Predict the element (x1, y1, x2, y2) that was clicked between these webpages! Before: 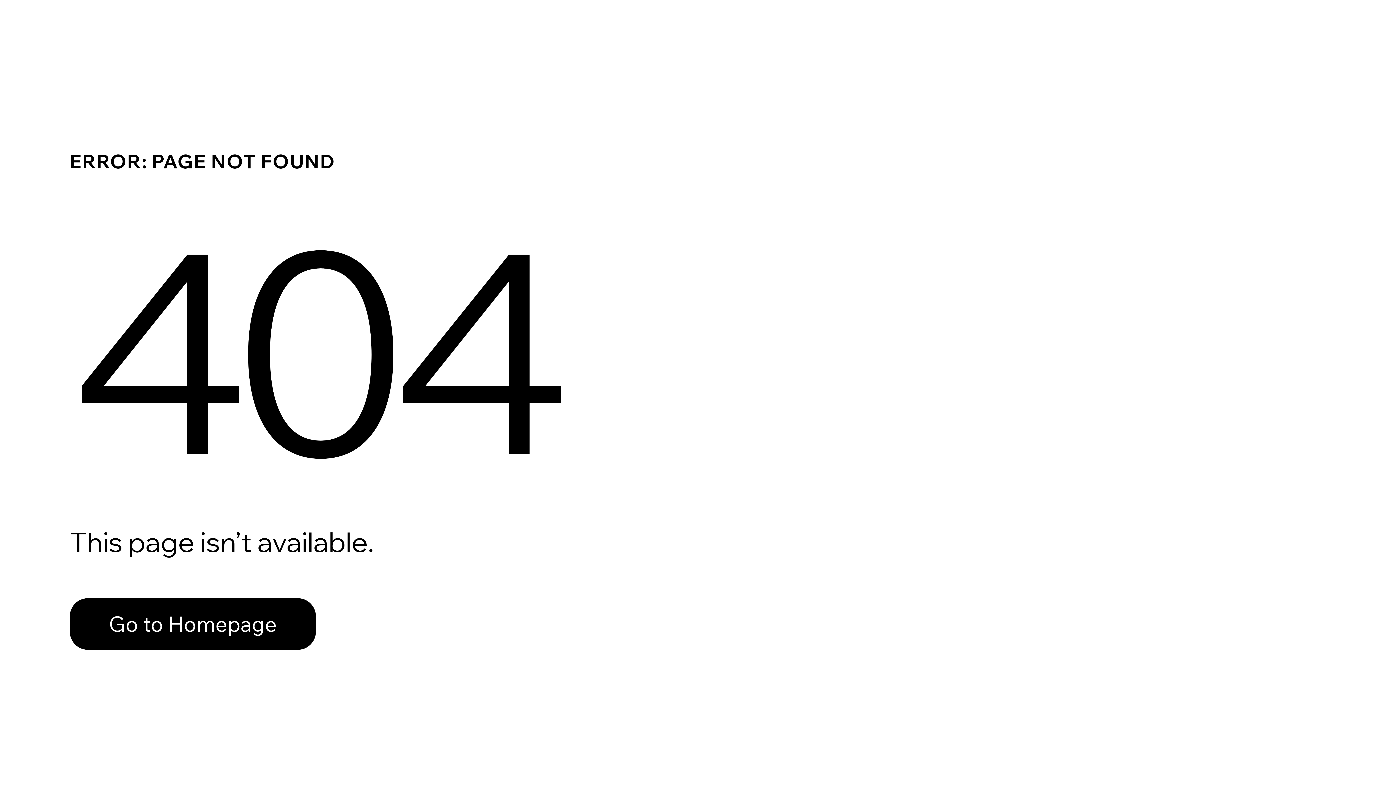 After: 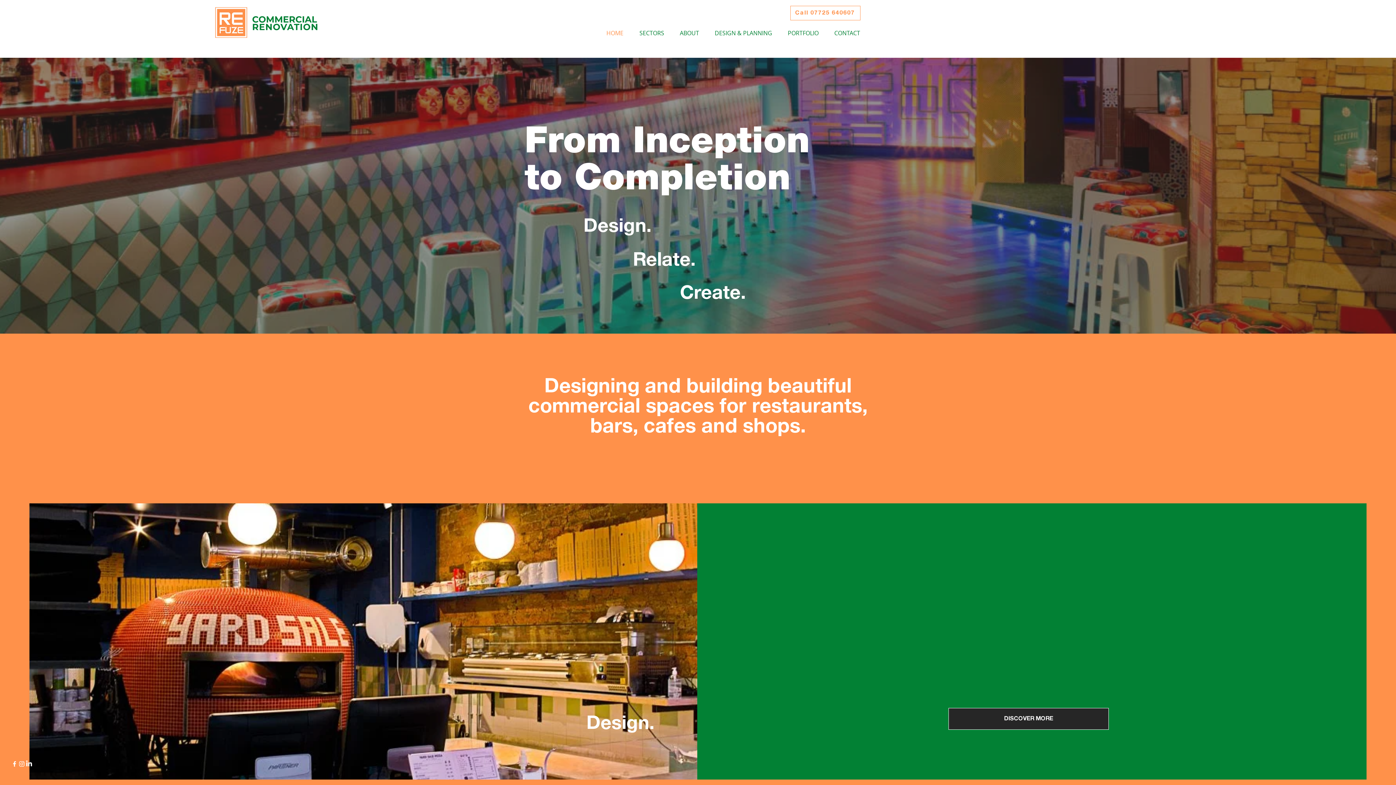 Action: bbox: (69, 598, 316, 650) label: Go to Homepage